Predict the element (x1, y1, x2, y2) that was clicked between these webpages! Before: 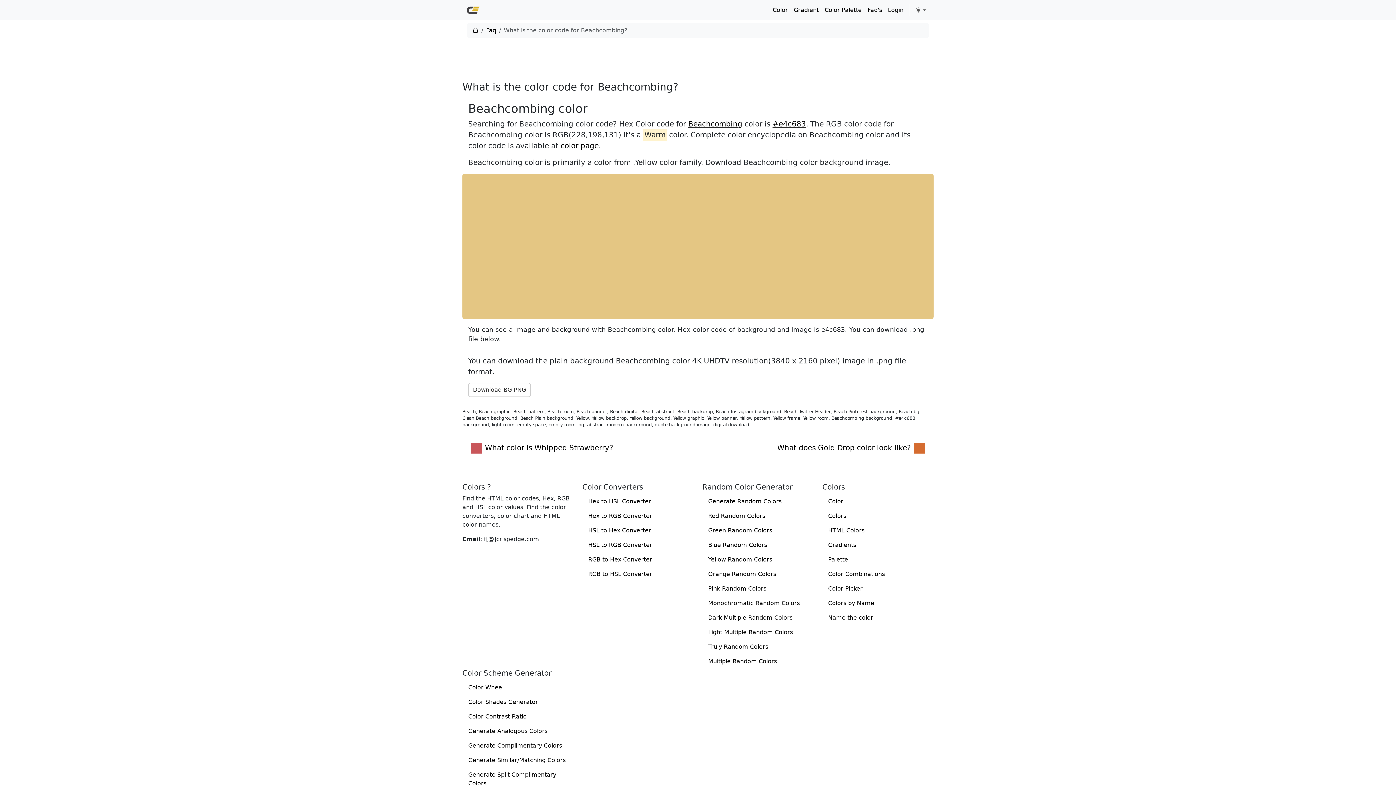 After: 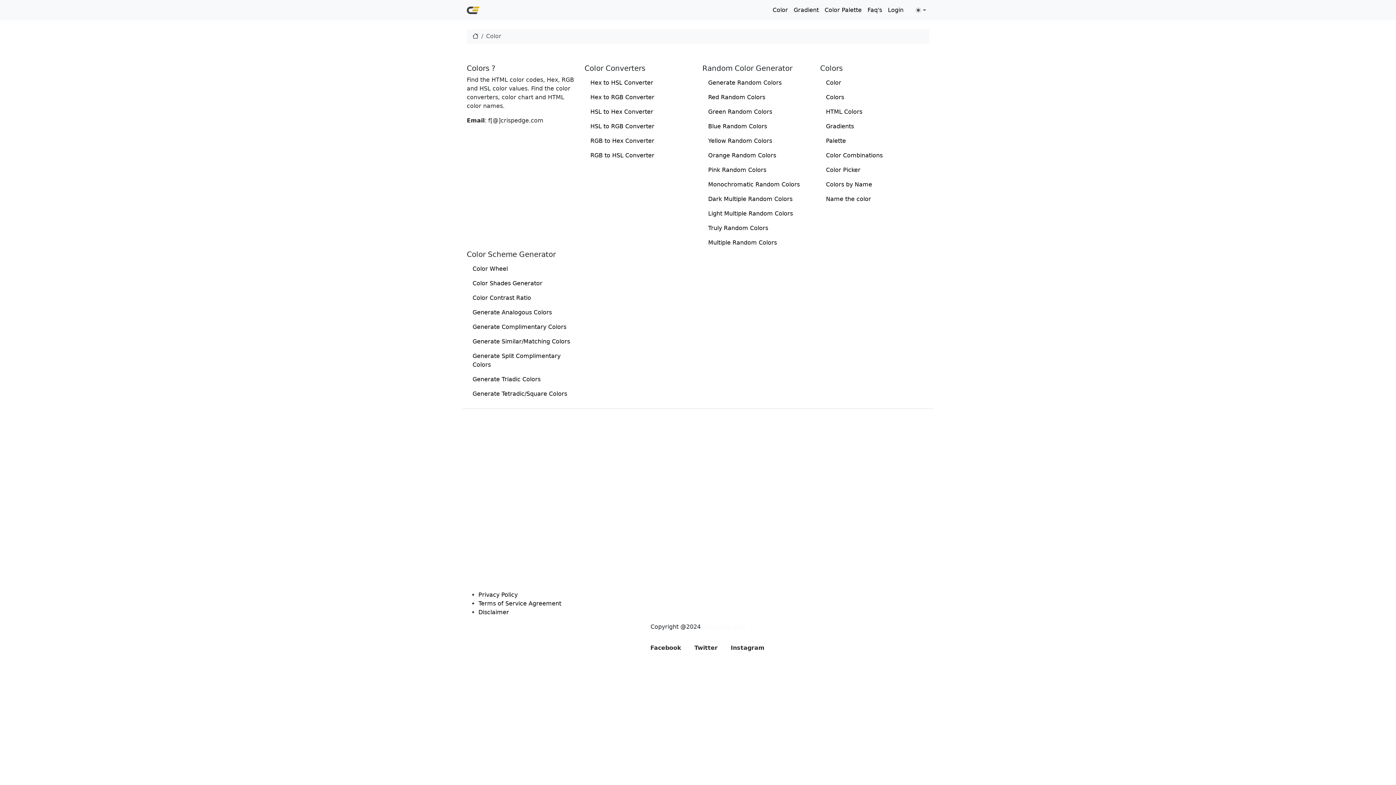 Action: bbox: (769, 2, 791, 17) label: Color